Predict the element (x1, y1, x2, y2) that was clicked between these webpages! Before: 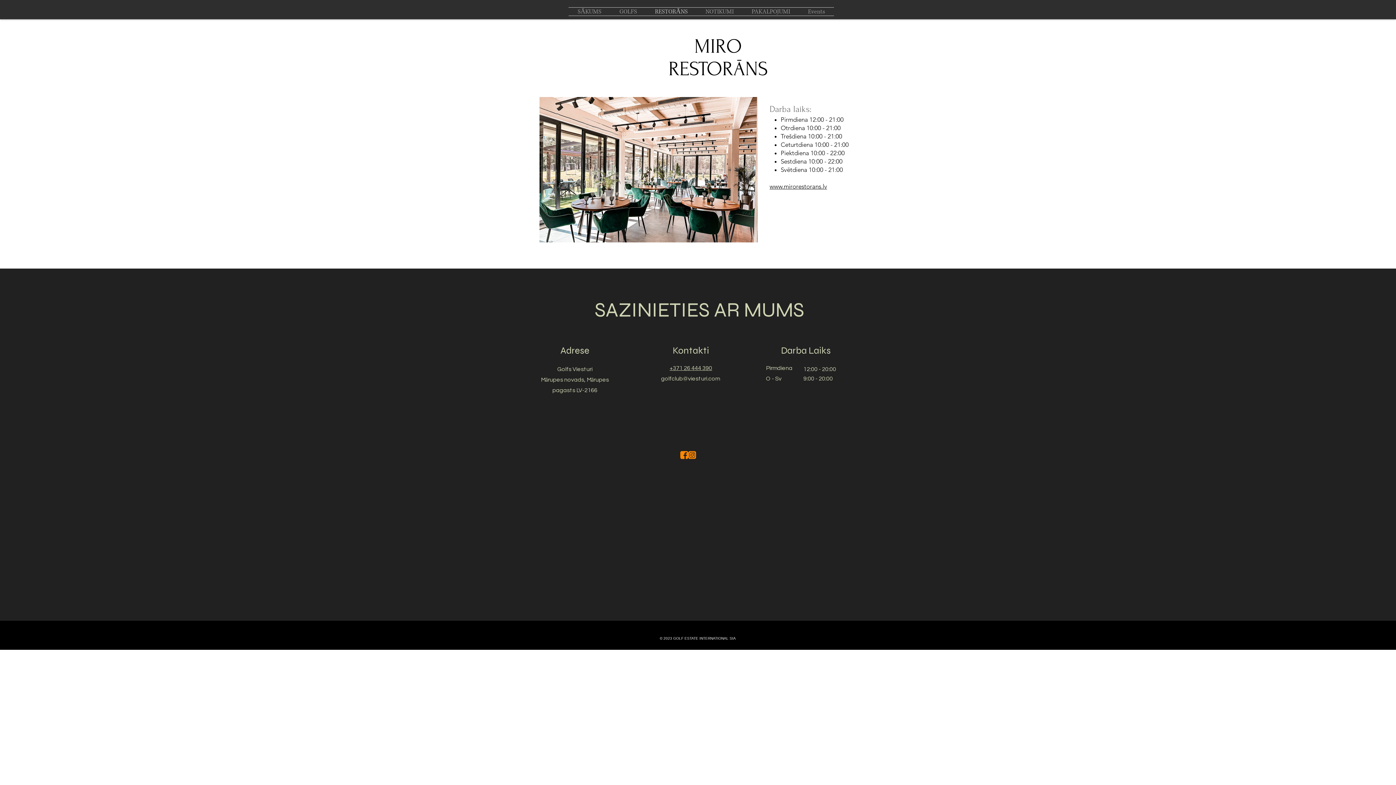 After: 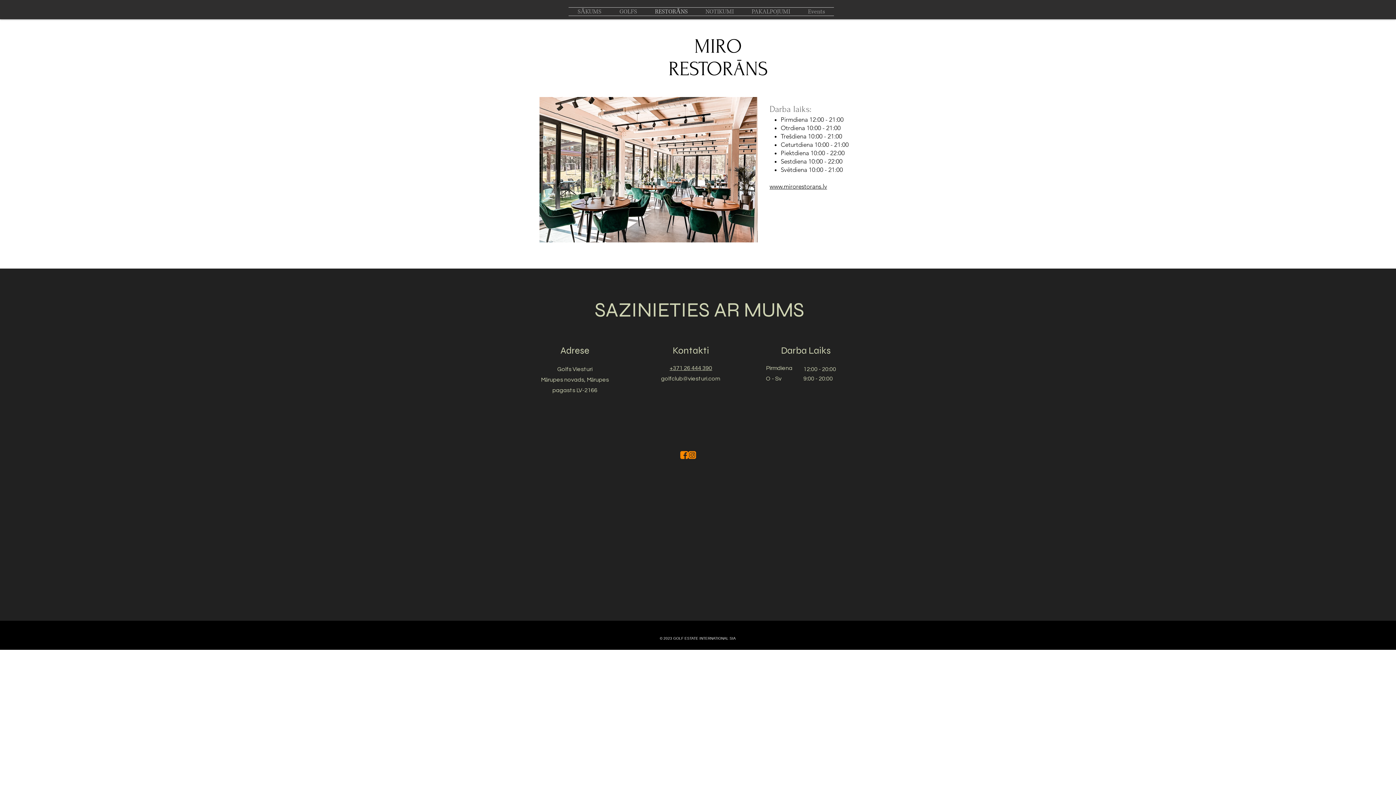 Action: label: golfclub@viesturi.com bbox: (661, 376, 720, 381)